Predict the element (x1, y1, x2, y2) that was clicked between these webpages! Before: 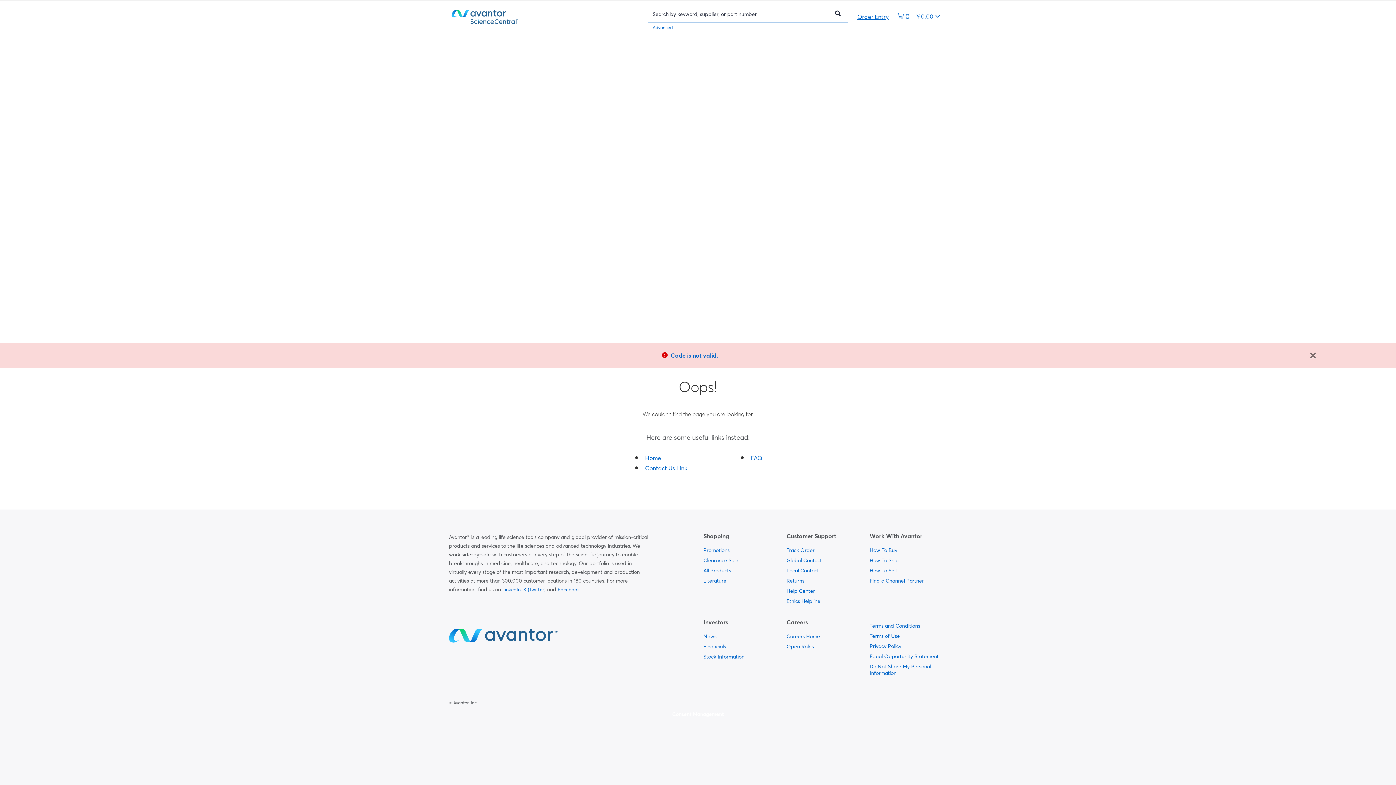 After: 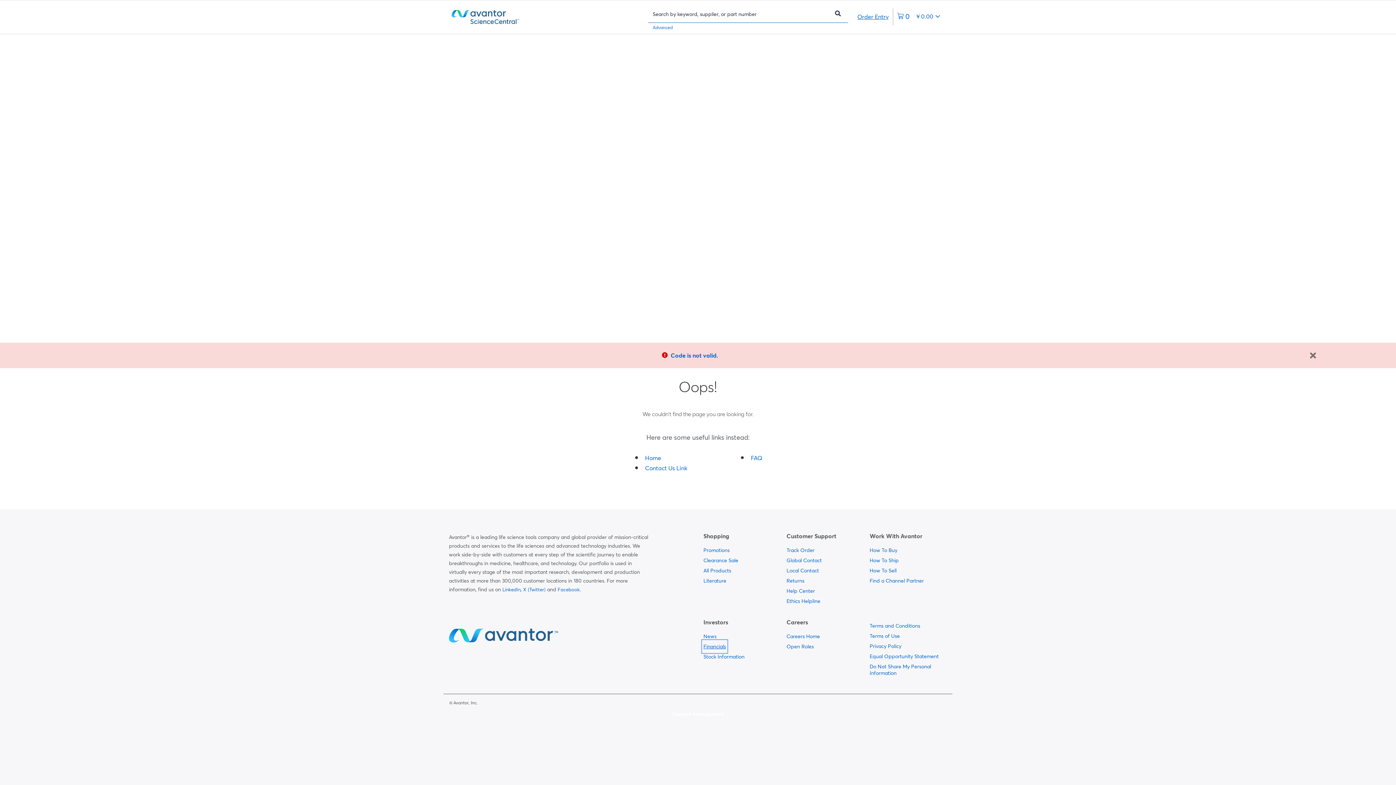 Action: bbox: (703, 641, 726, 651) label:  